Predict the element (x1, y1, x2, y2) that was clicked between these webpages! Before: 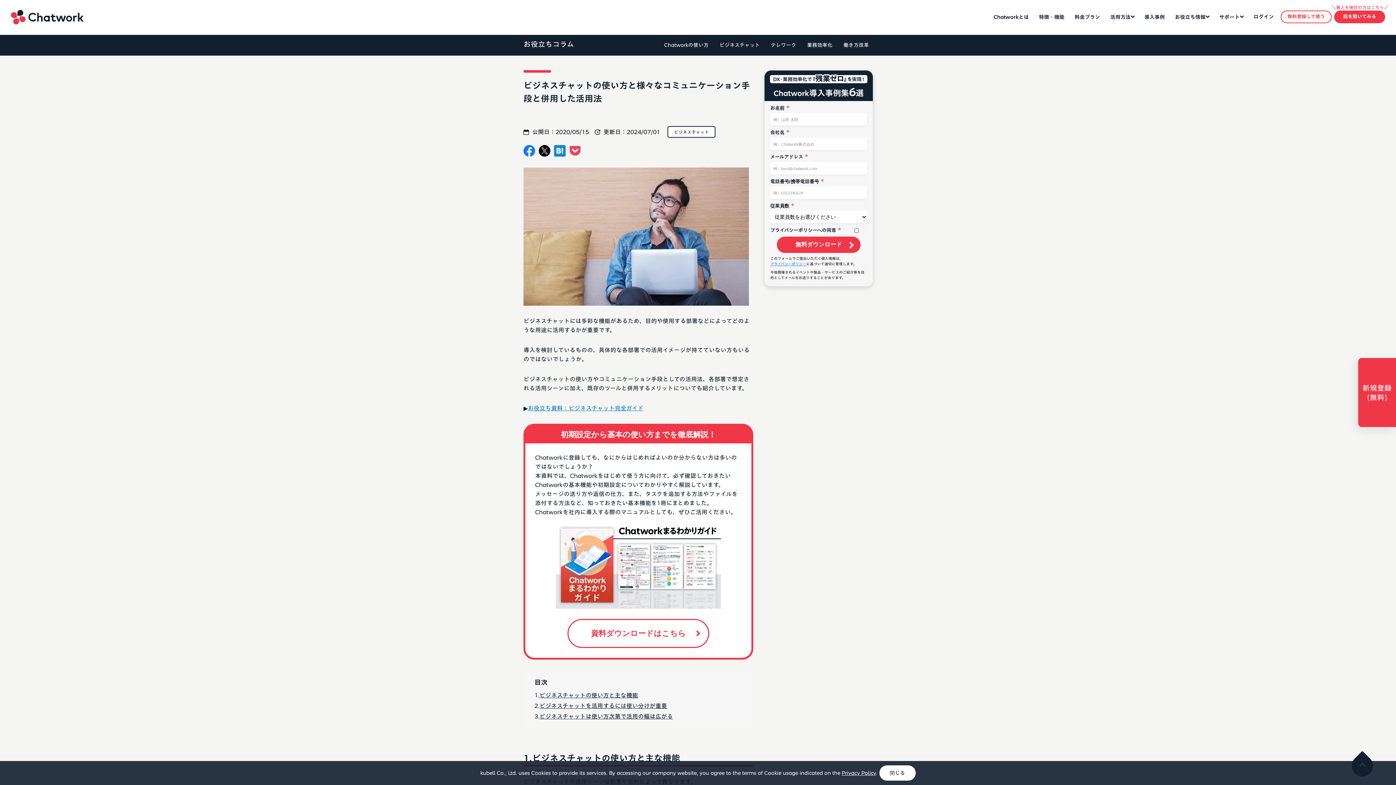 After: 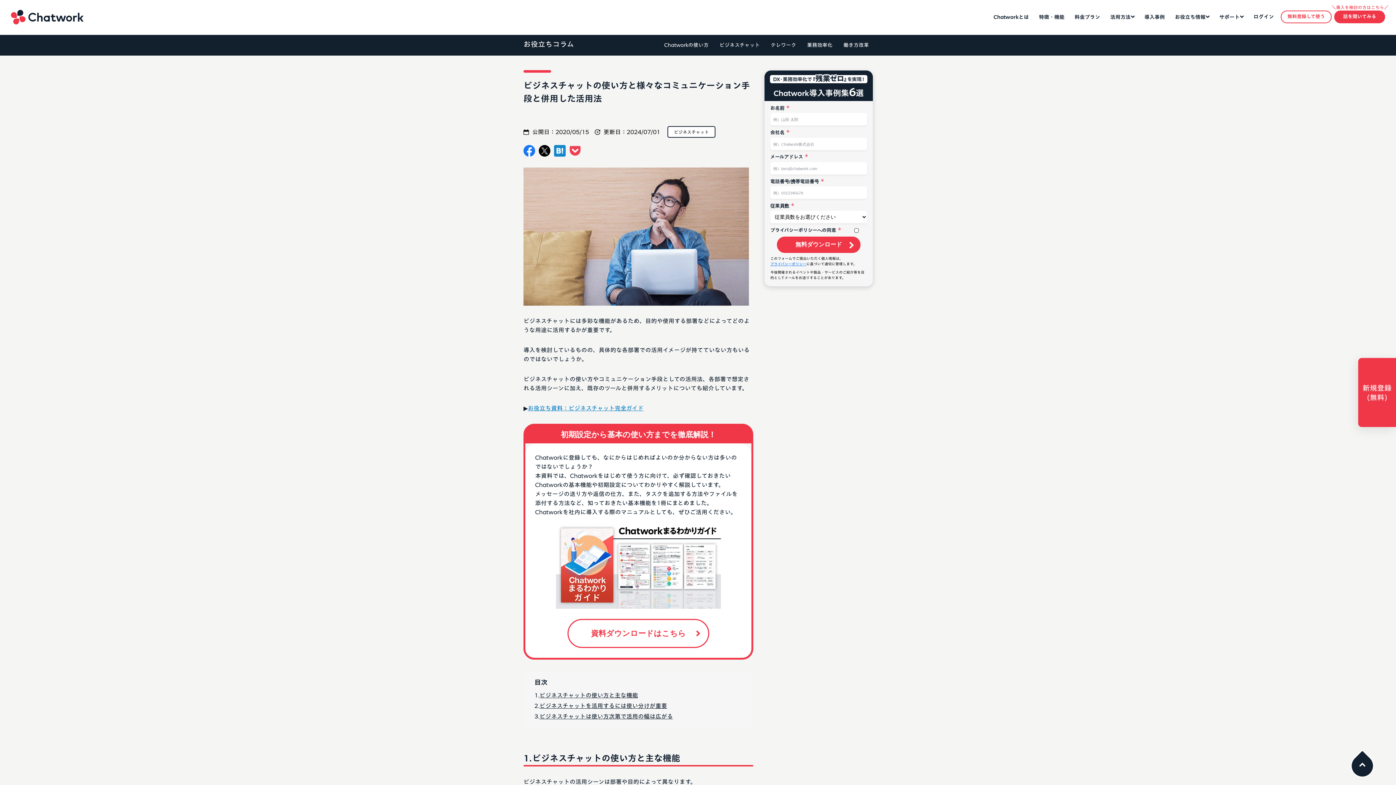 Action: bbox: (879, 765, 915, 781)